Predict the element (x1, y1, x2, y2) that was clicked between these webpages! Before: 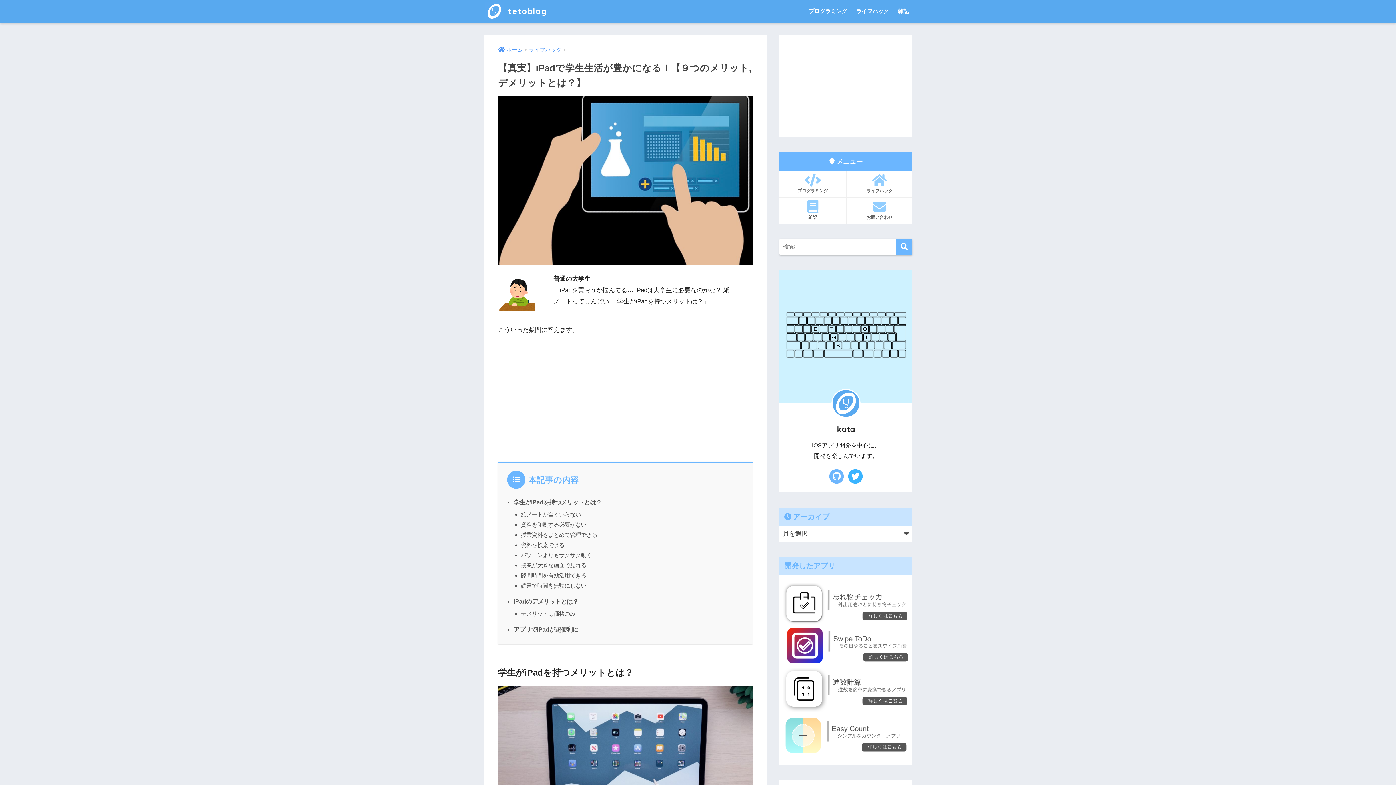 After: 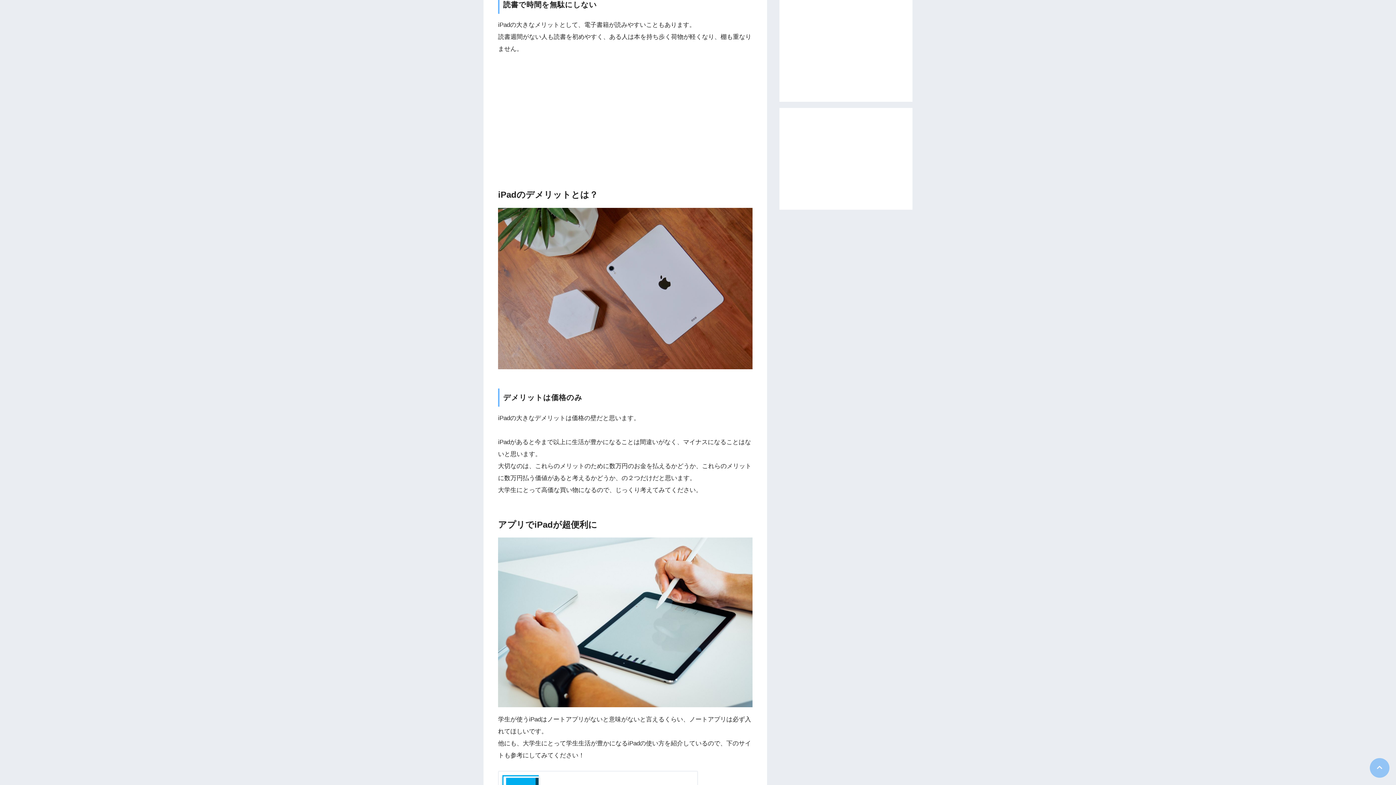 Action: bbox: (521, 583, 586, 589) label: 読書で時間を無駄にしない